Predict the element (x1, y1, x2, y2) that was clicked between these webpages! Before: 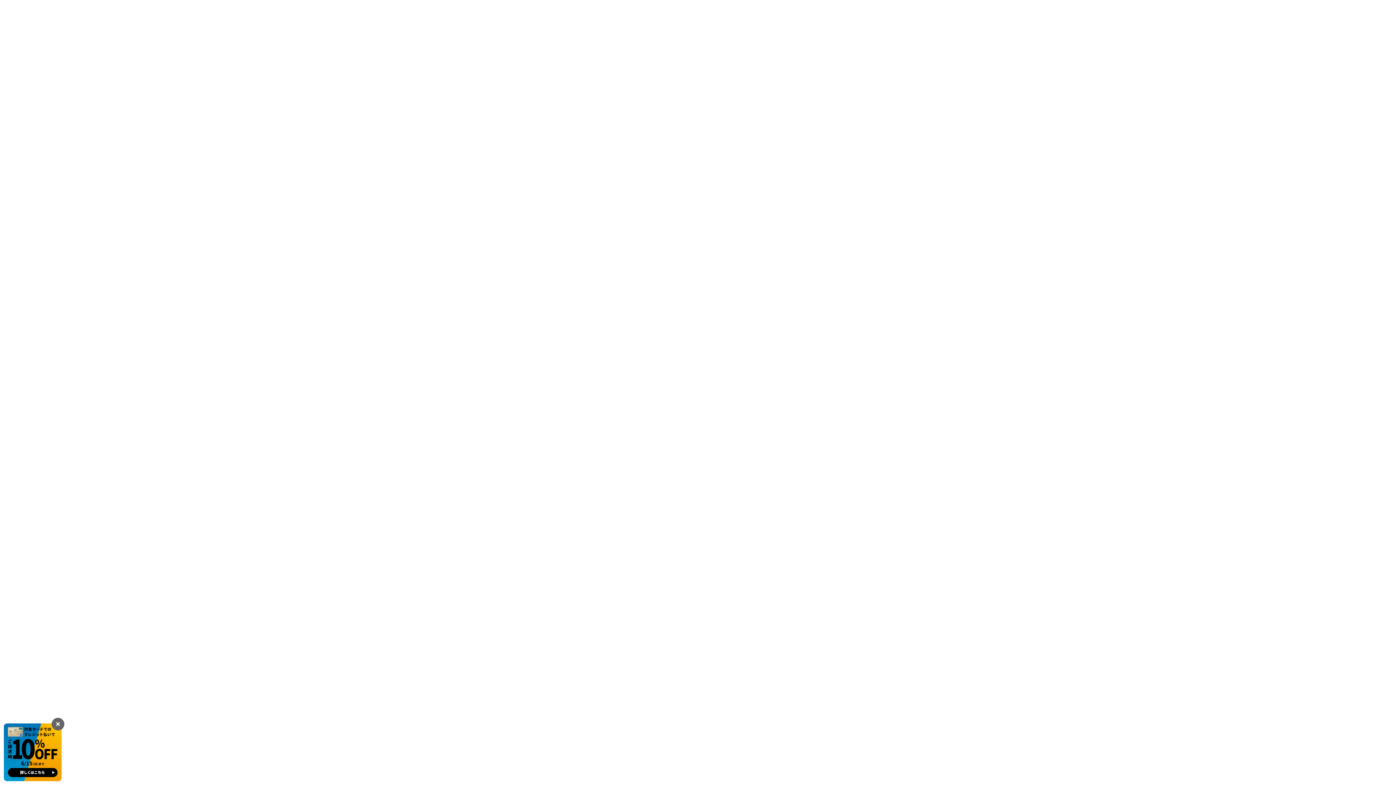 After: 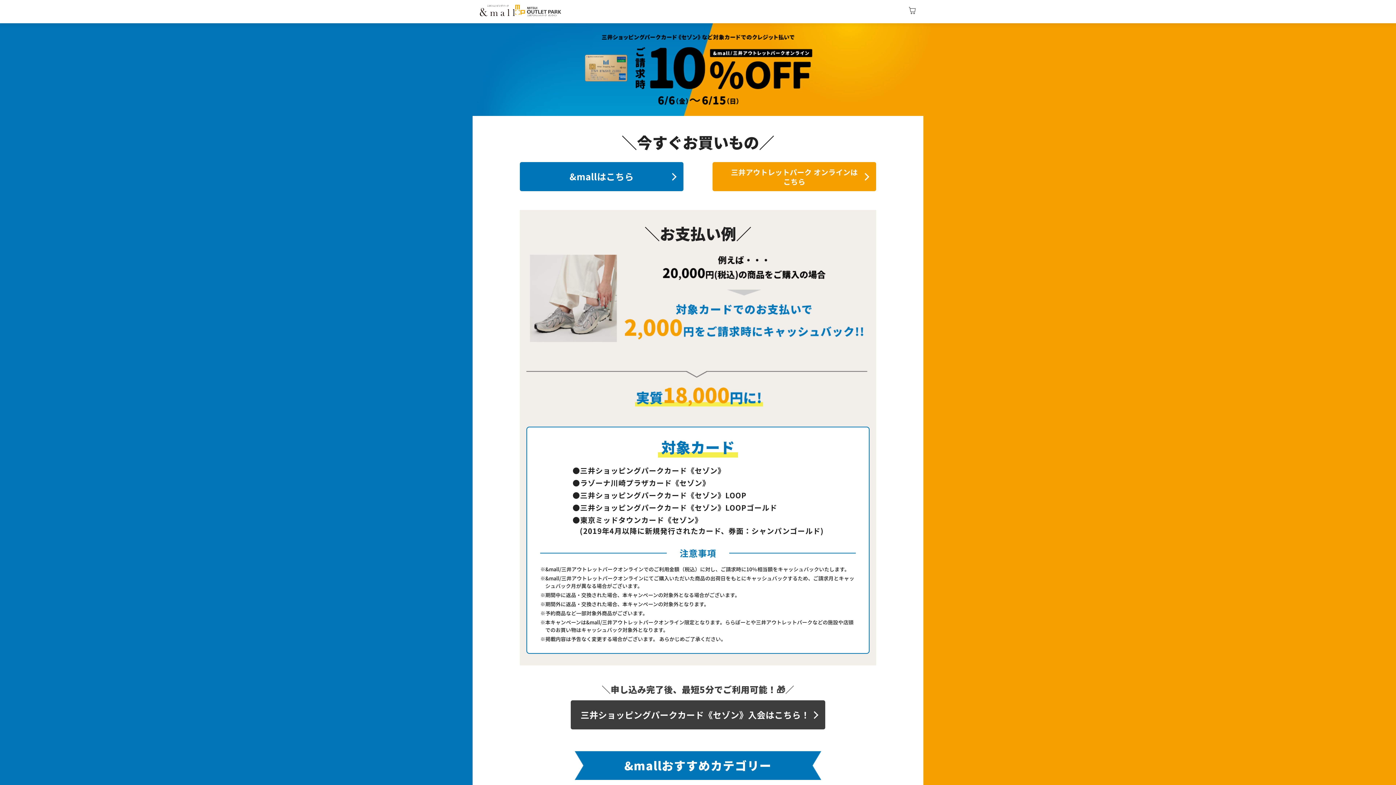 Action: bbox: (3, 773, 61, 781)